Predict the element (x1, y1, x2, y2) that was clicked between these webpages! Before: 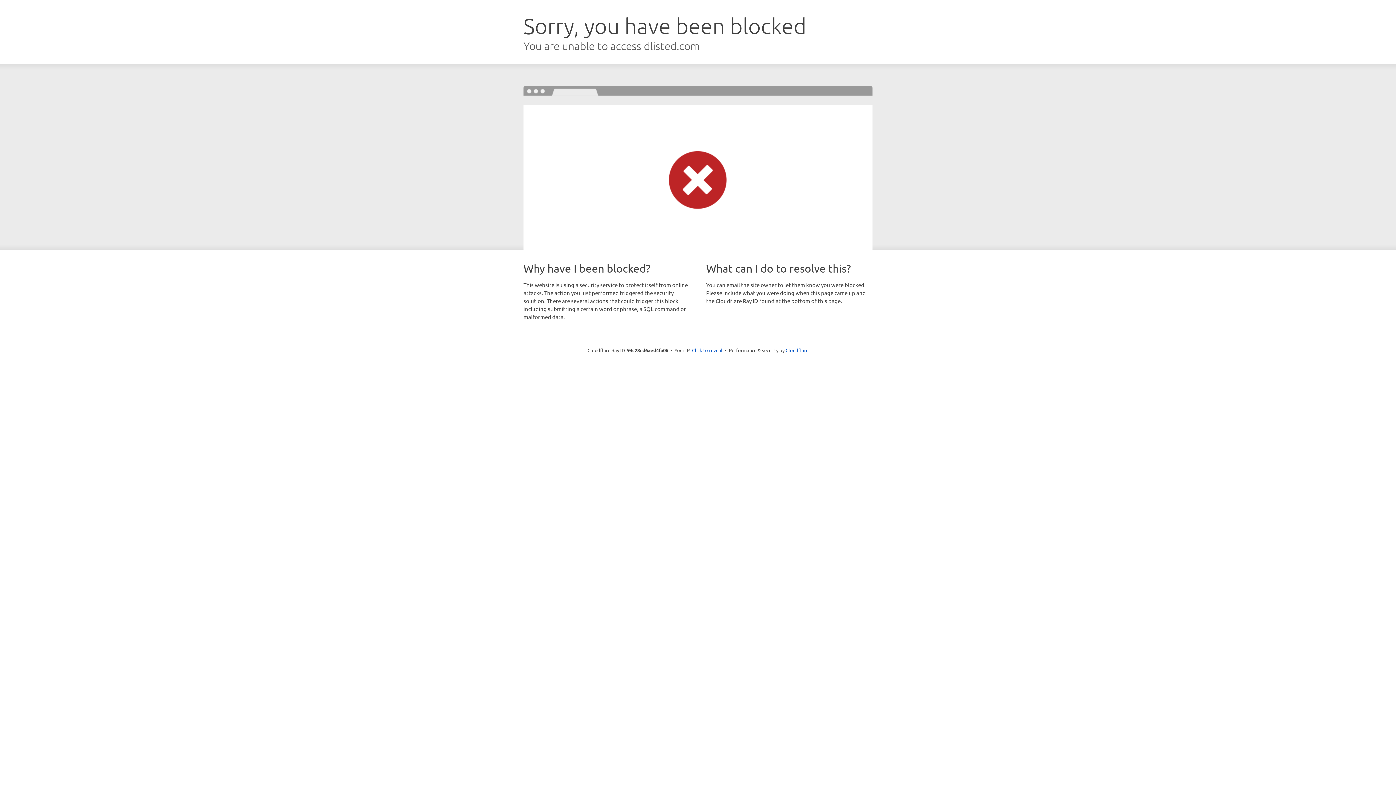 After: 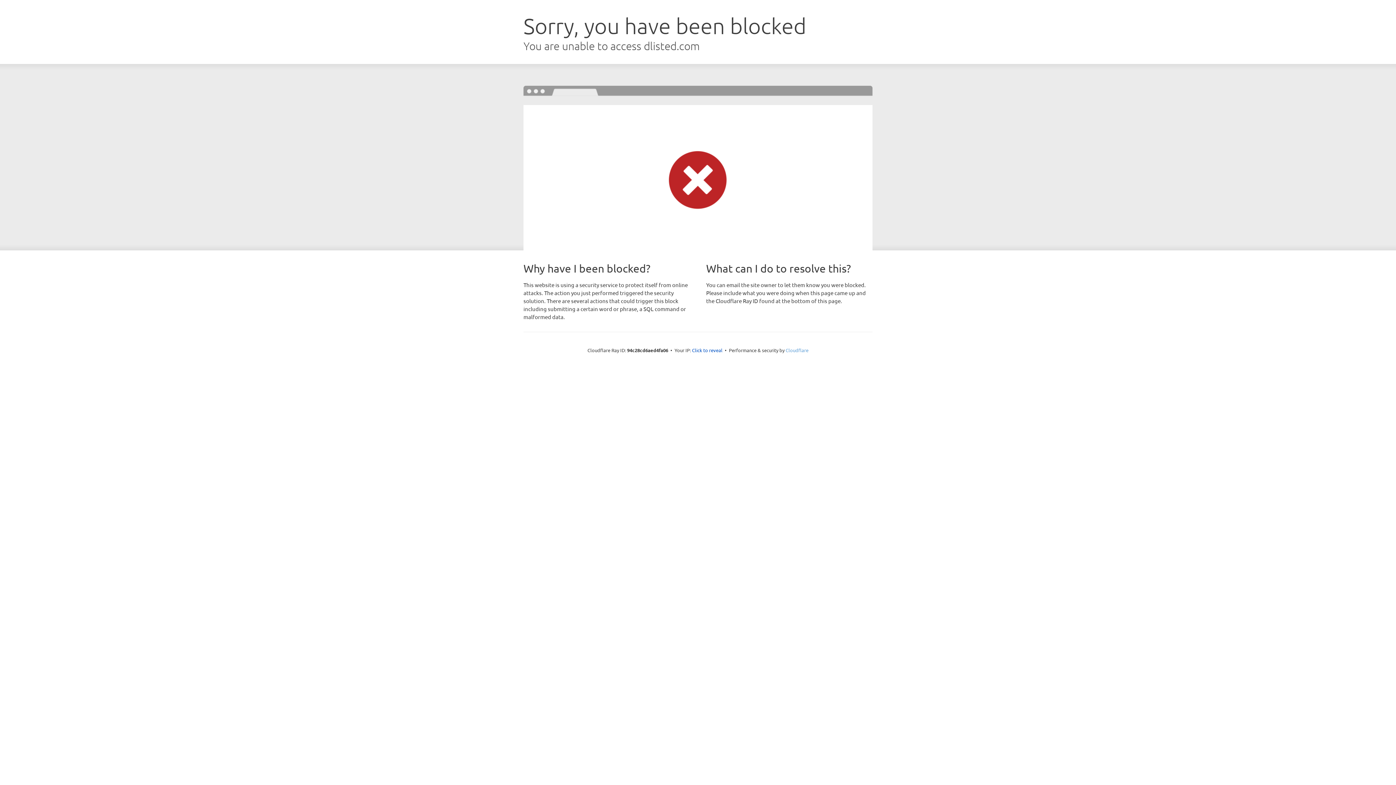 Action: label: Cloudflare bbox: (785, 347, 808, 353)